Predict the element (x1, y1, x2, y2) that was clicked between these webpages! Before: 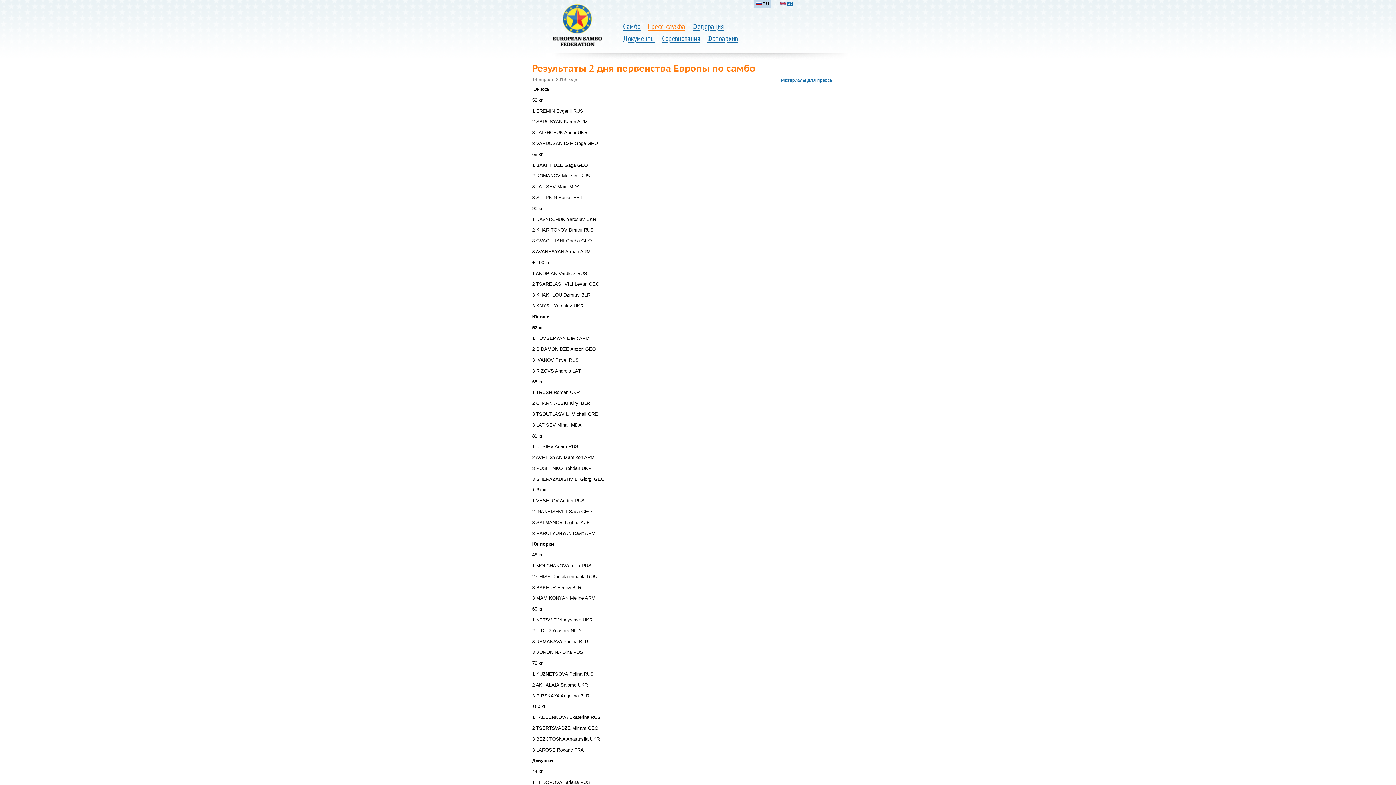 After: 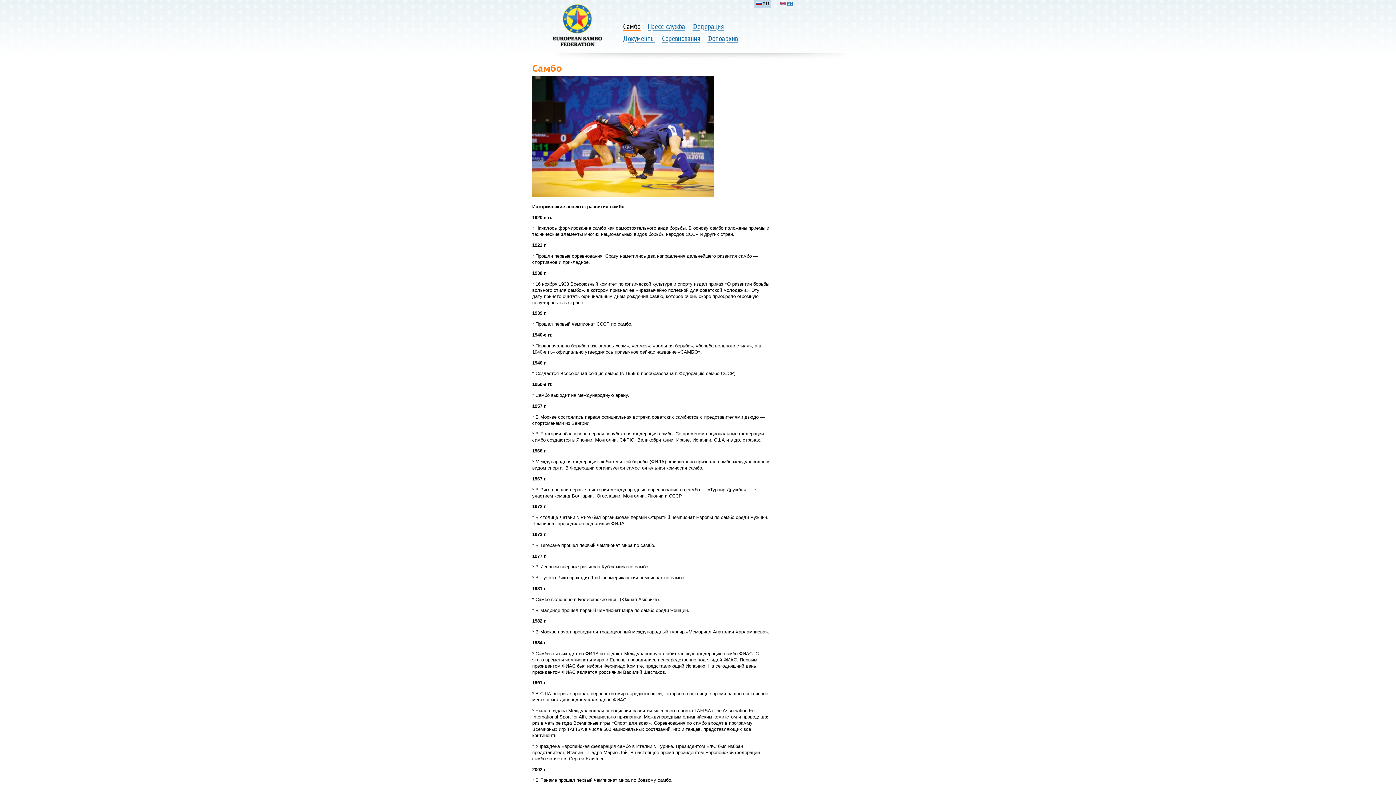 Action: bbox: (623, 21, 640, 31) label: Самбо